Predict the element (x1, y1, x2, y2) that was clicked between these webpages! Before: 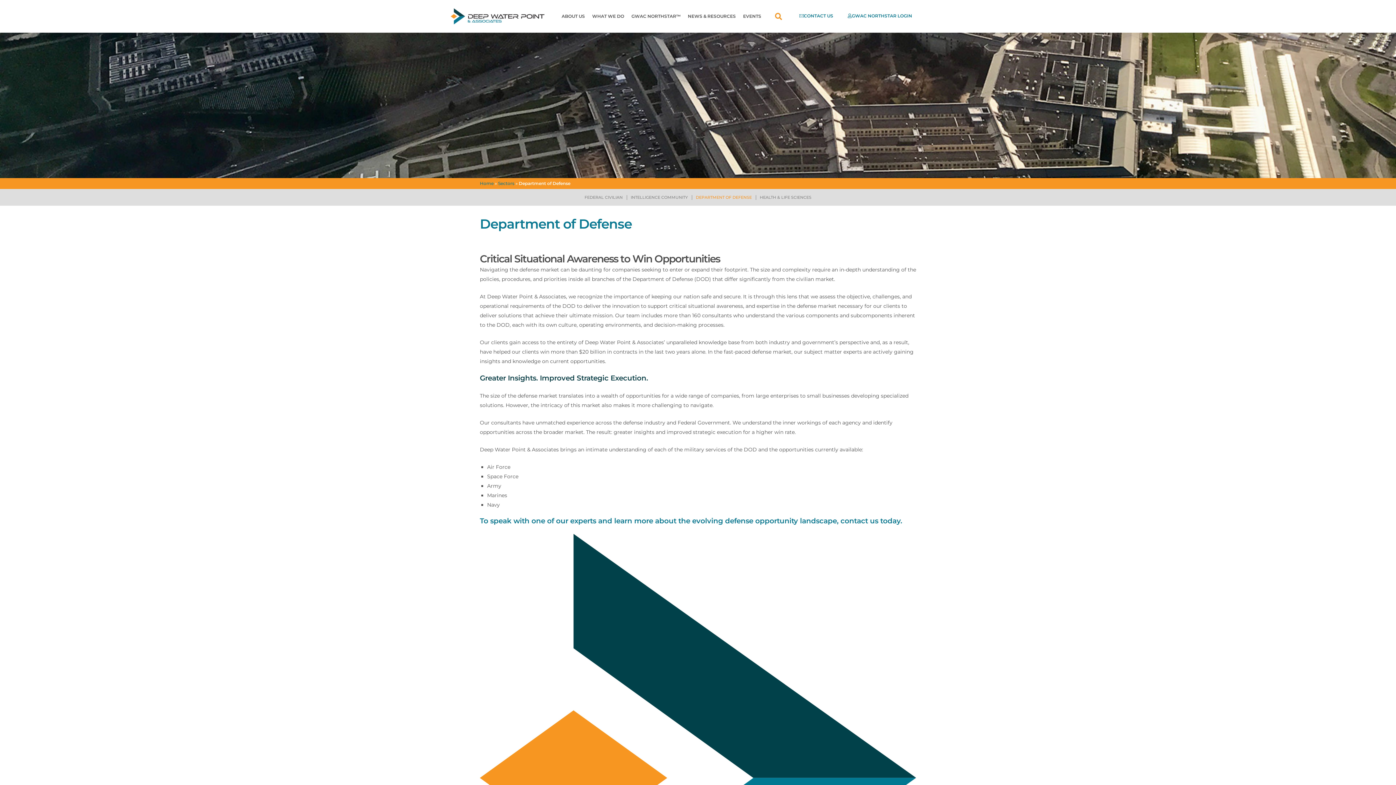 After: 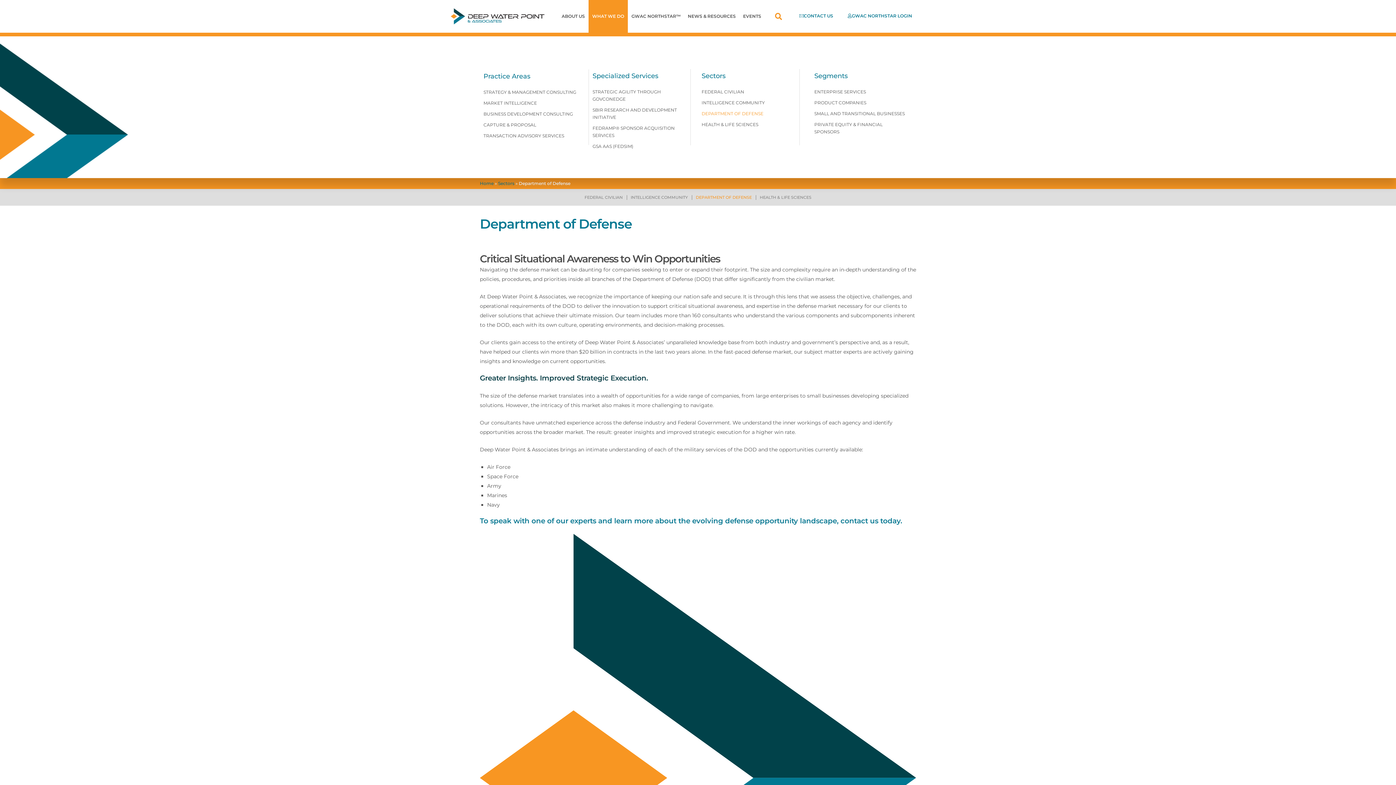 Action: label: WHAT WE DO bbox: (588, 0, 628, 32)